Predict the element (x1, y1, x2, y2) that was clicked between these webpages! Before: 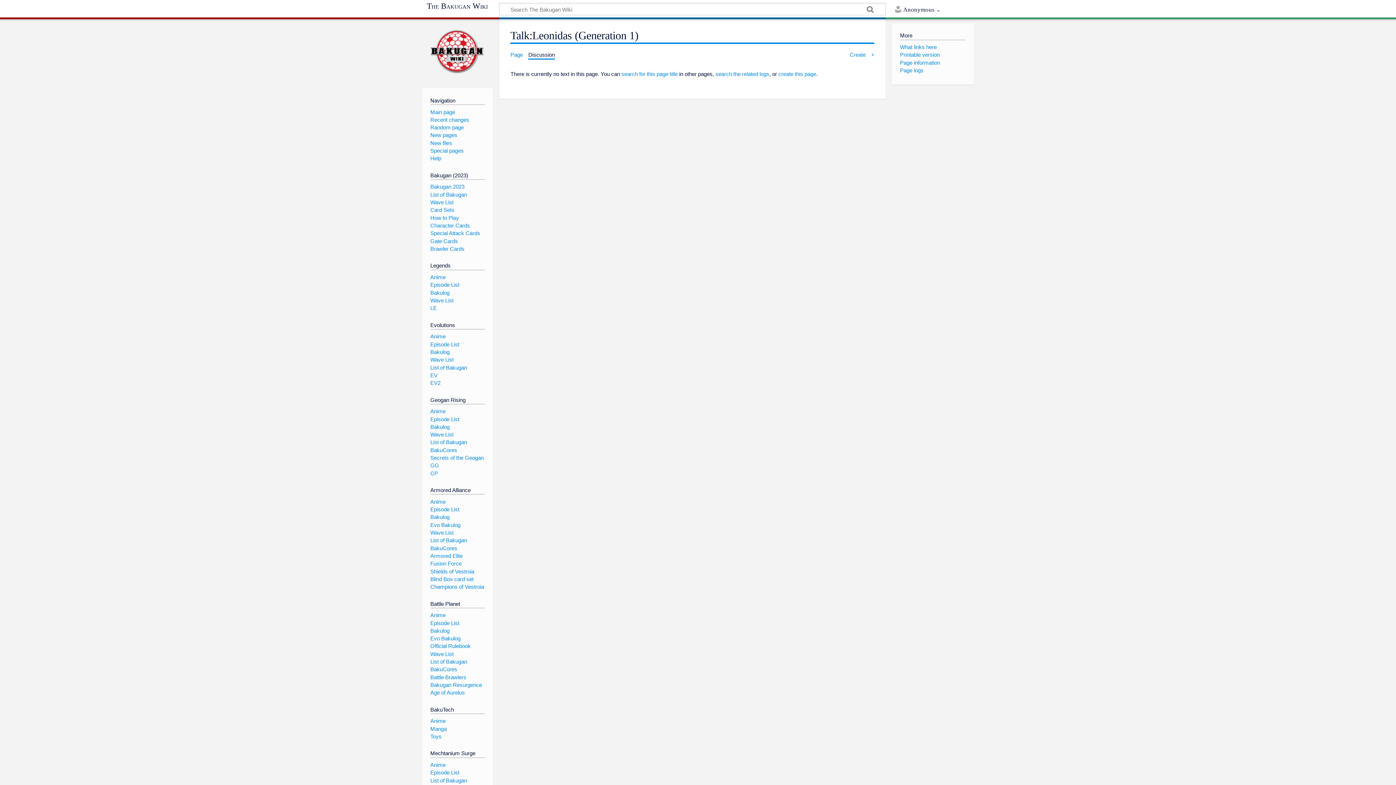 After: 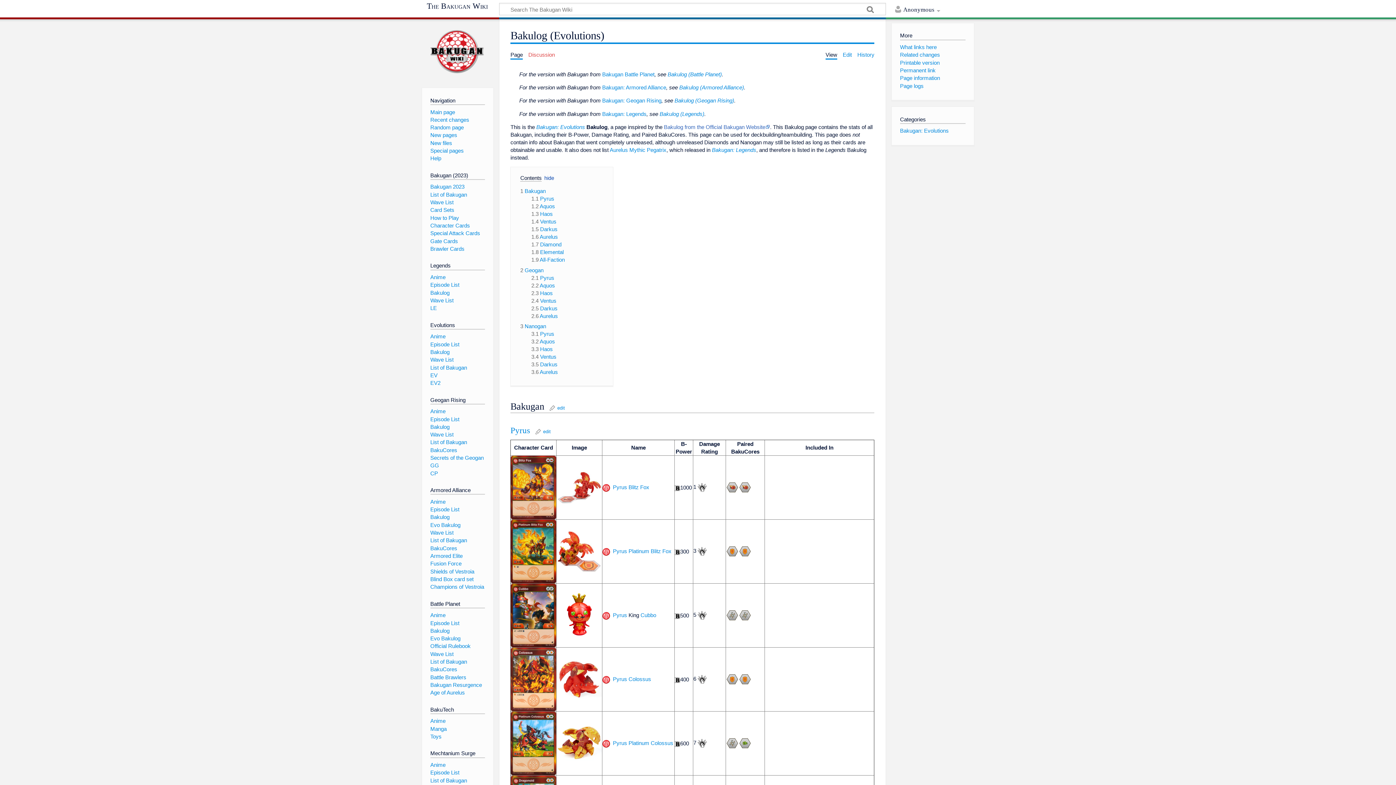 Action: label: Bakulog bbox: (430, 349, 449, 355)